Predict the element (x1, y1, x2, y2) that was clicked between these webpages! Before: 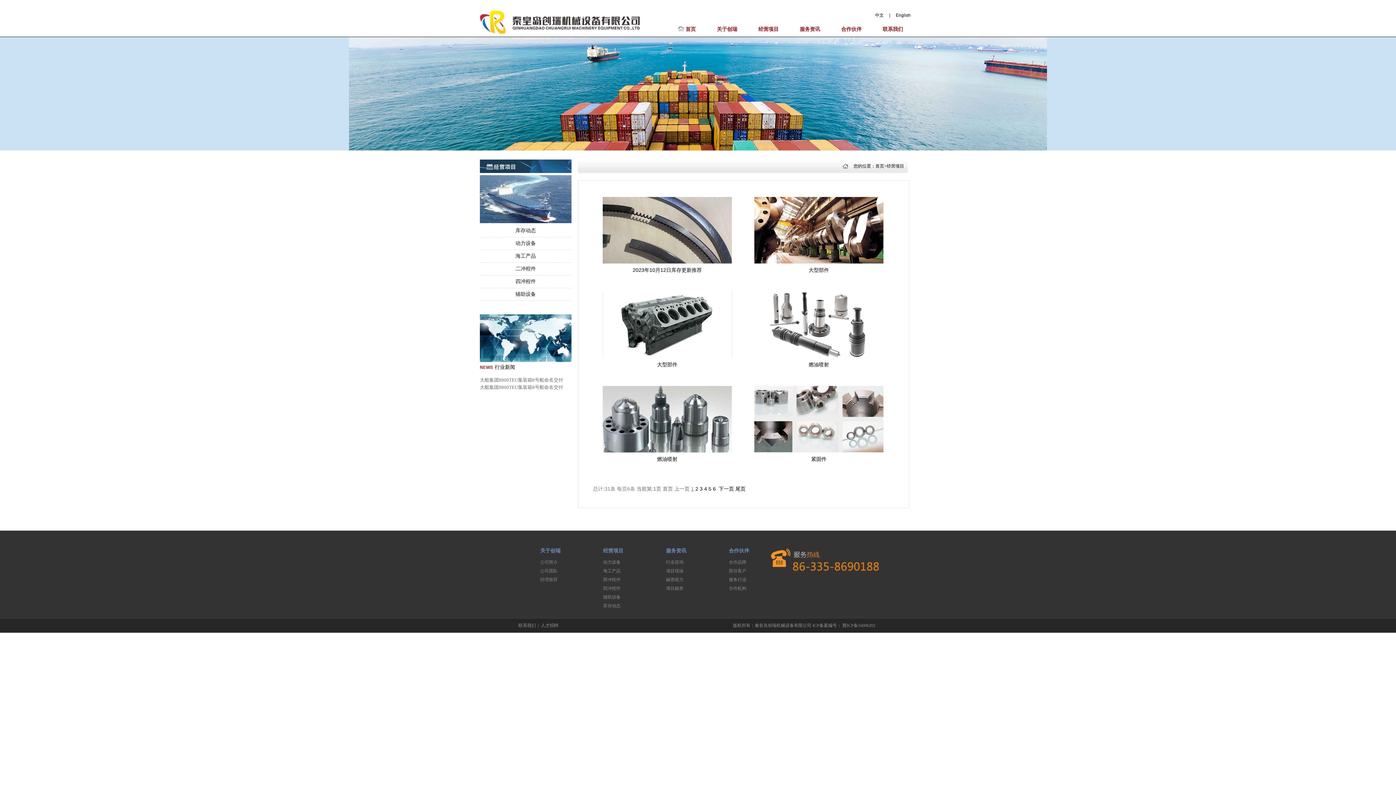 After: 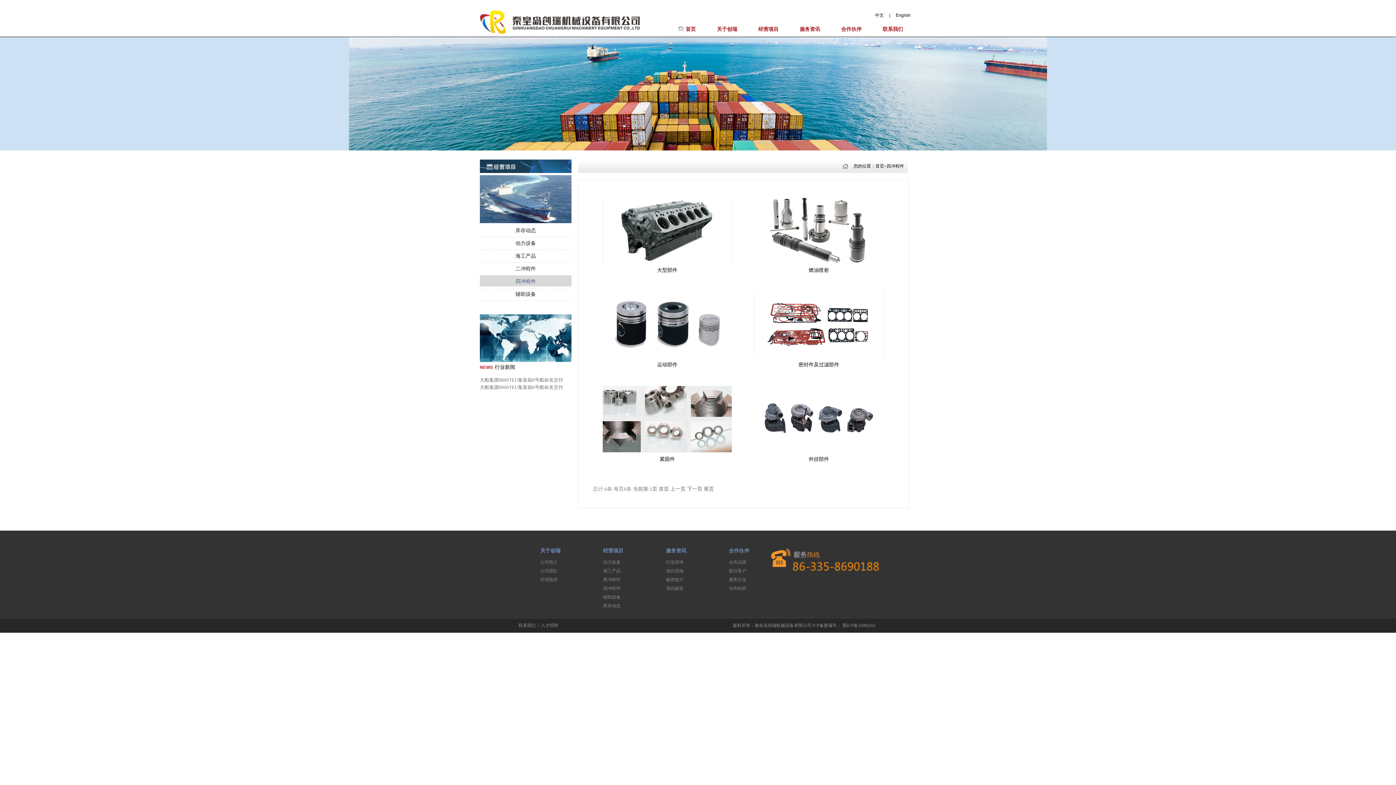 Action: label: 四冲程件 bbox: (515, 278, 536, 284)